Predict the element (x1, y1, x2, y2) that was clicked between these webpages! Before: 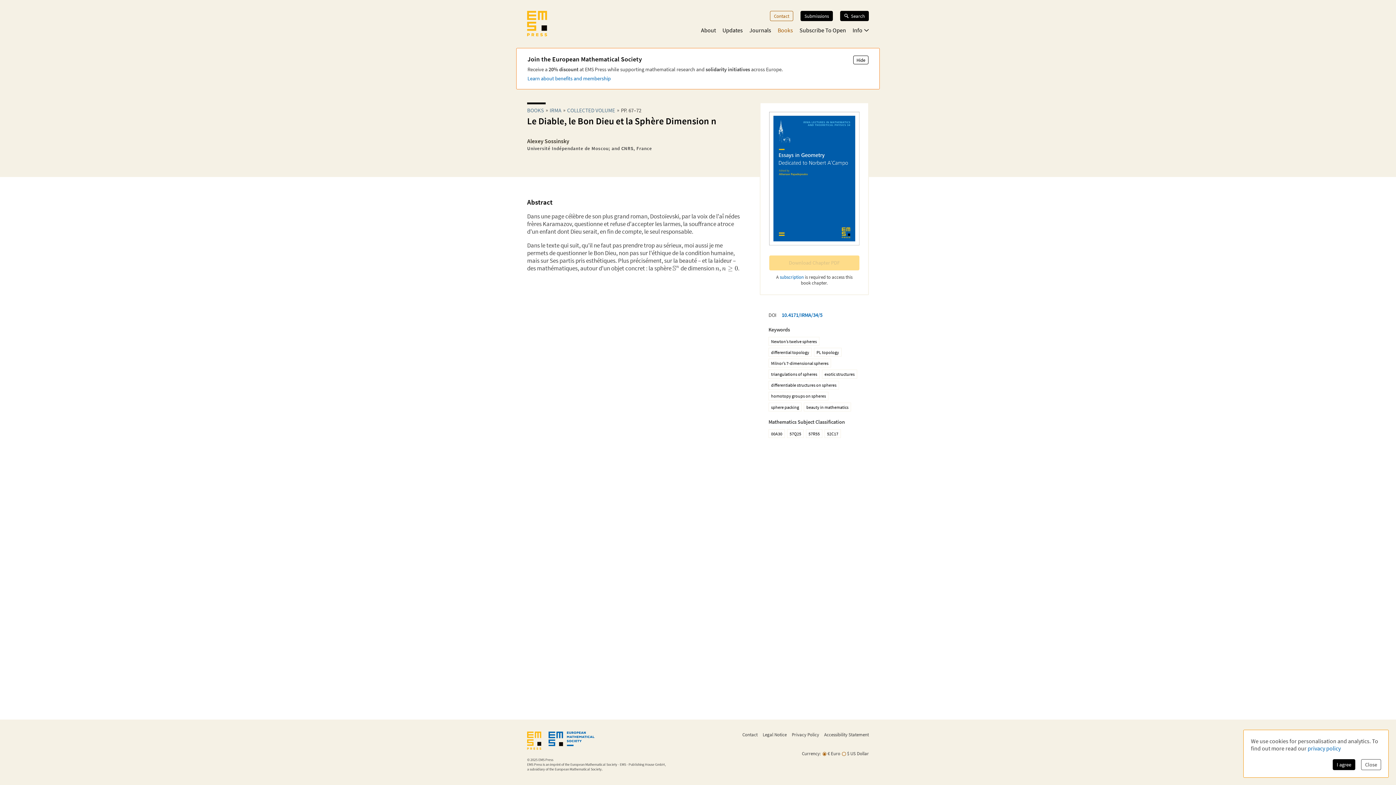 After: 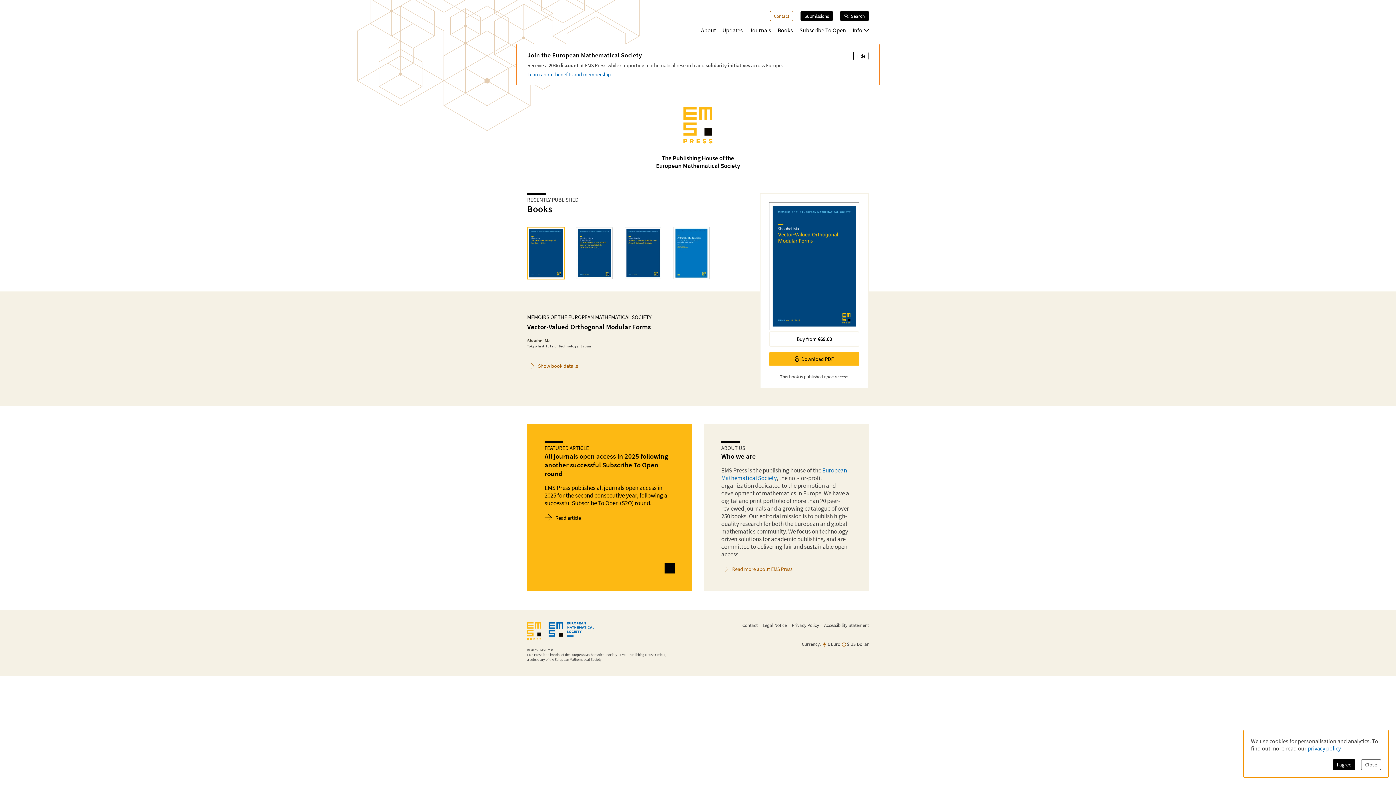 Action: bbox: (527, 732, 541, 751)